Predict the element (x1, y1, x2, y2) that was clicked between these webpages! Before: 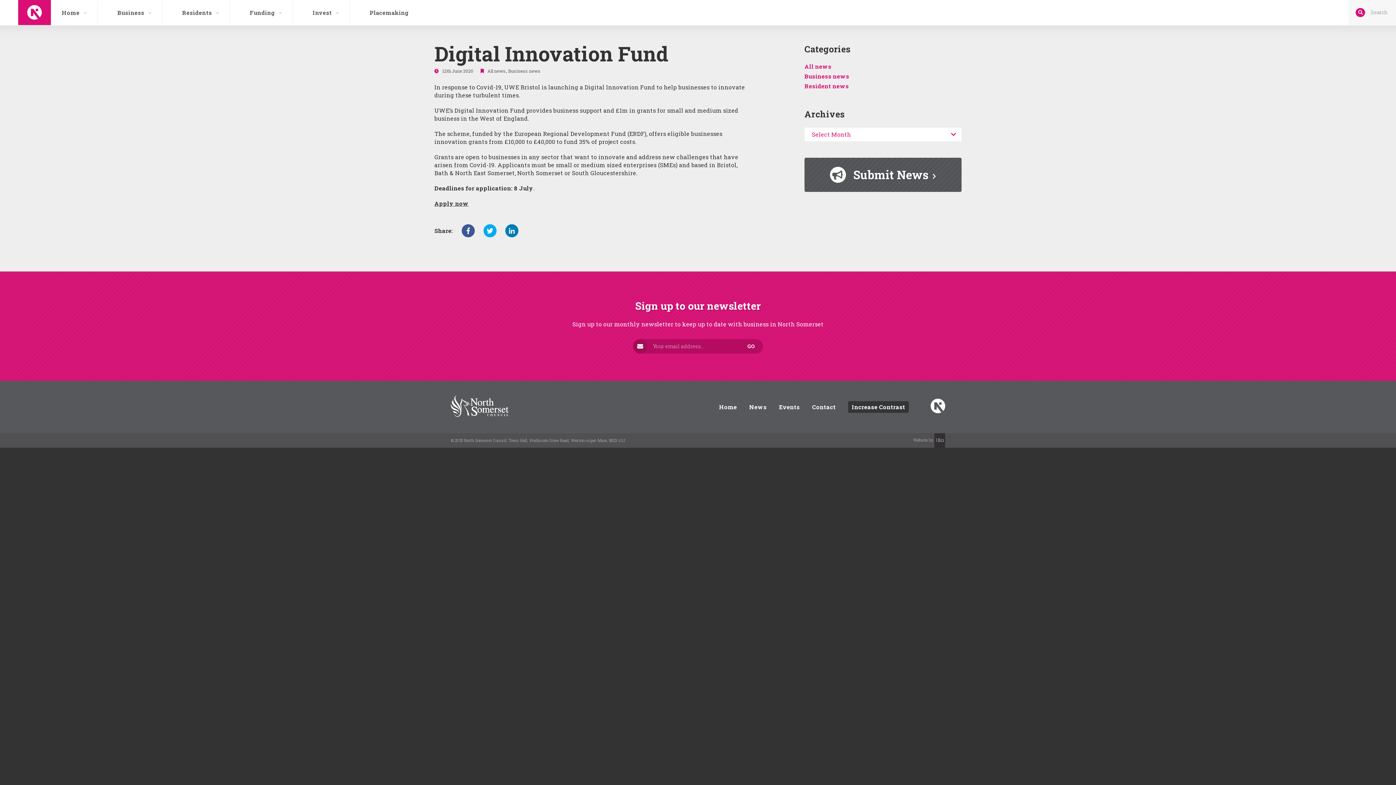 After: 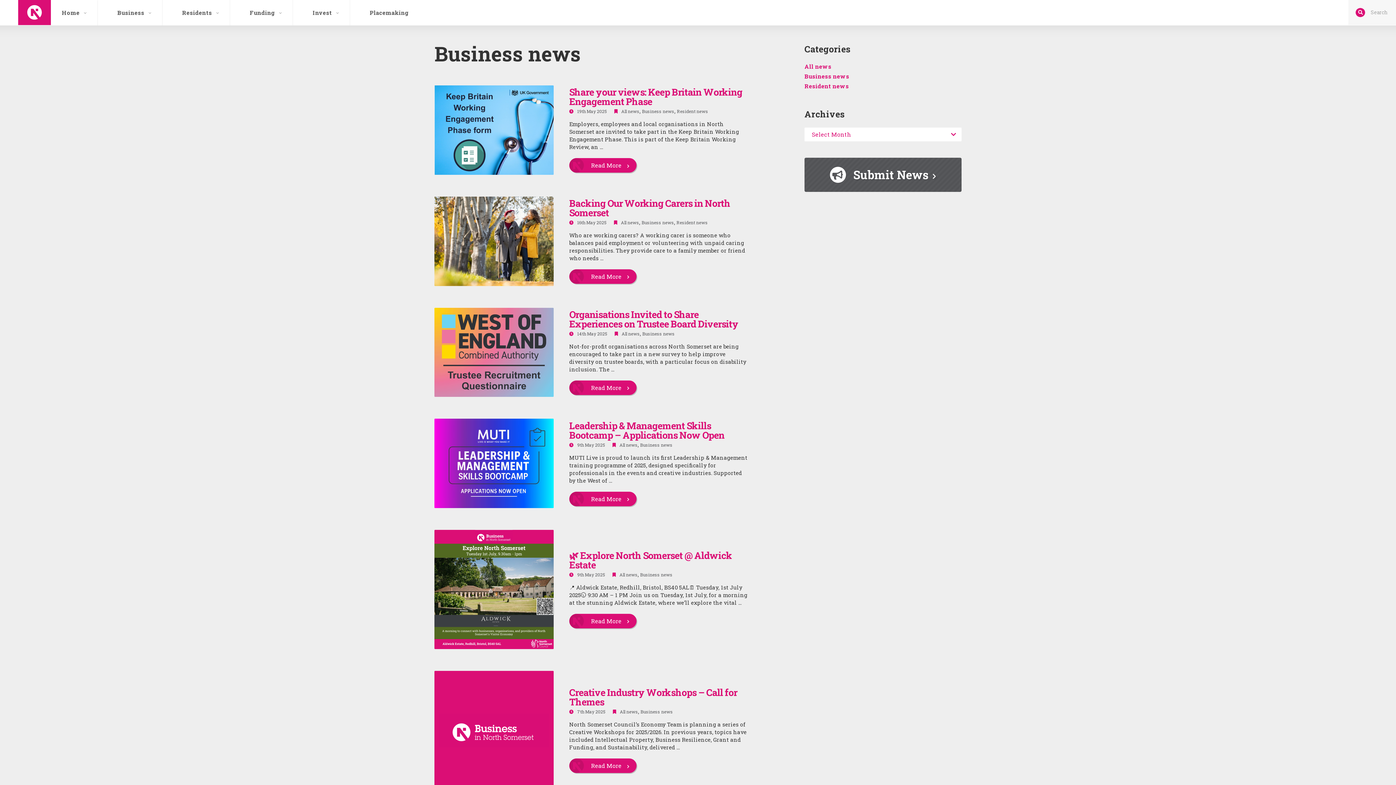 Action: label: Business news bbox: (804, 72, 856, 80)